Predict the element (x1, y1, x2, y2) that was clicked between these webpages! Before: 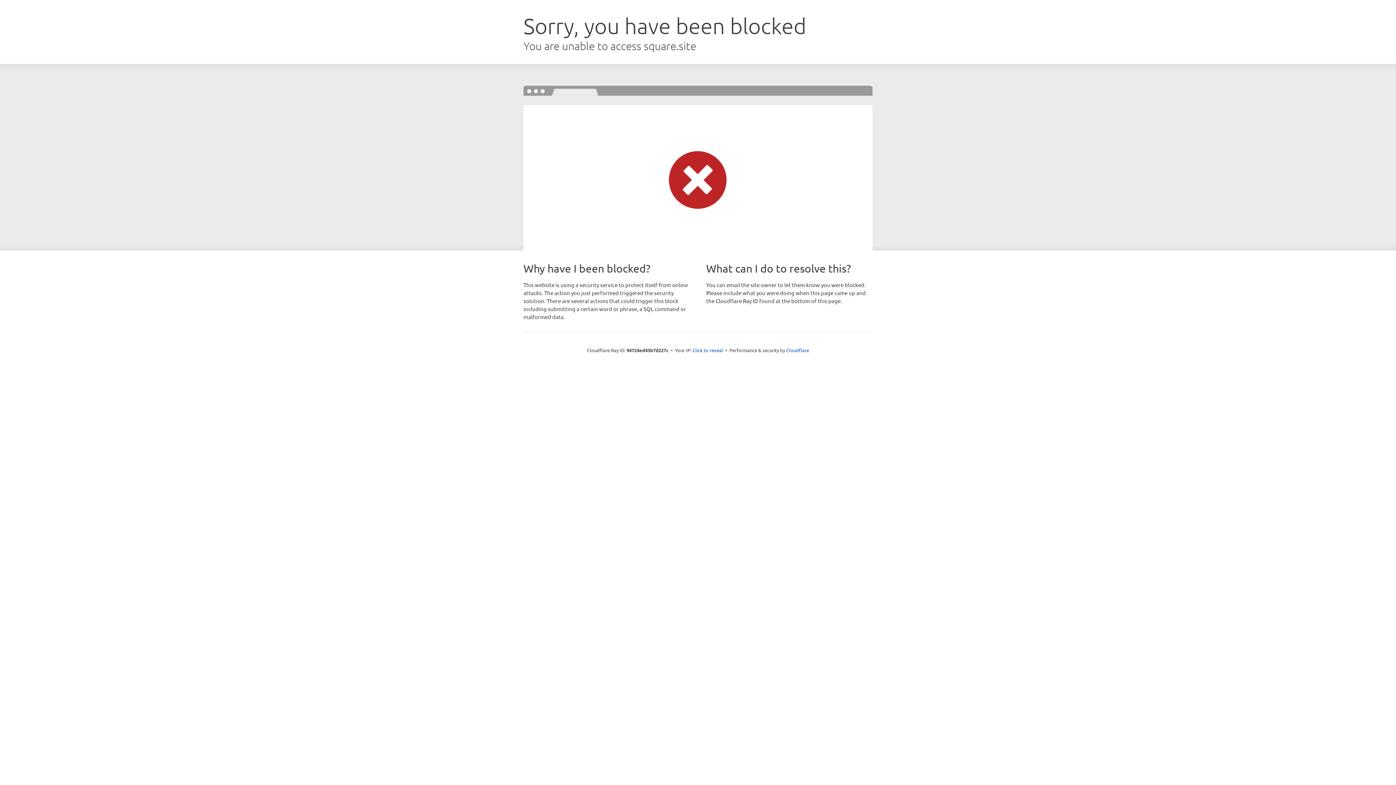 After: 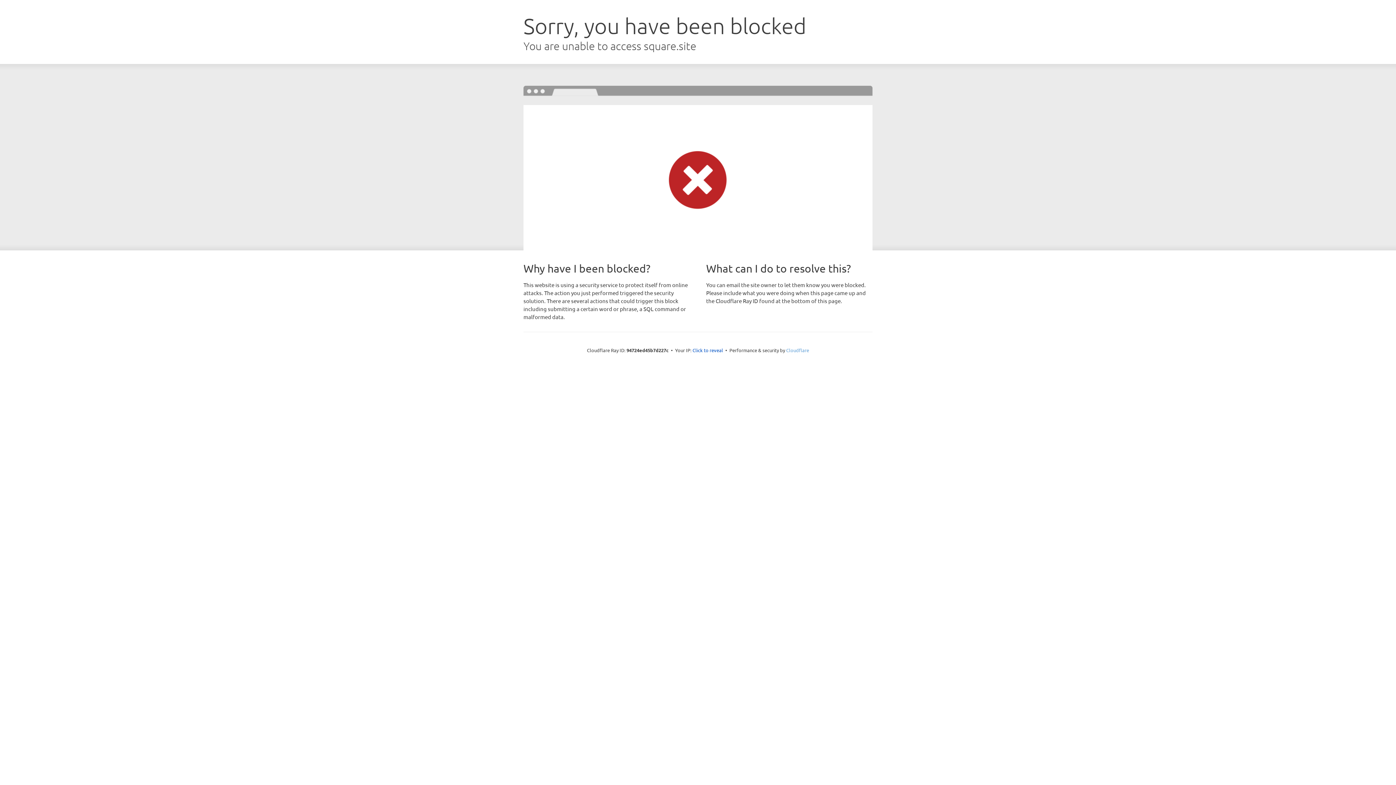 Action: label: Cloudflare bbox: (786, 347, 809, 353)